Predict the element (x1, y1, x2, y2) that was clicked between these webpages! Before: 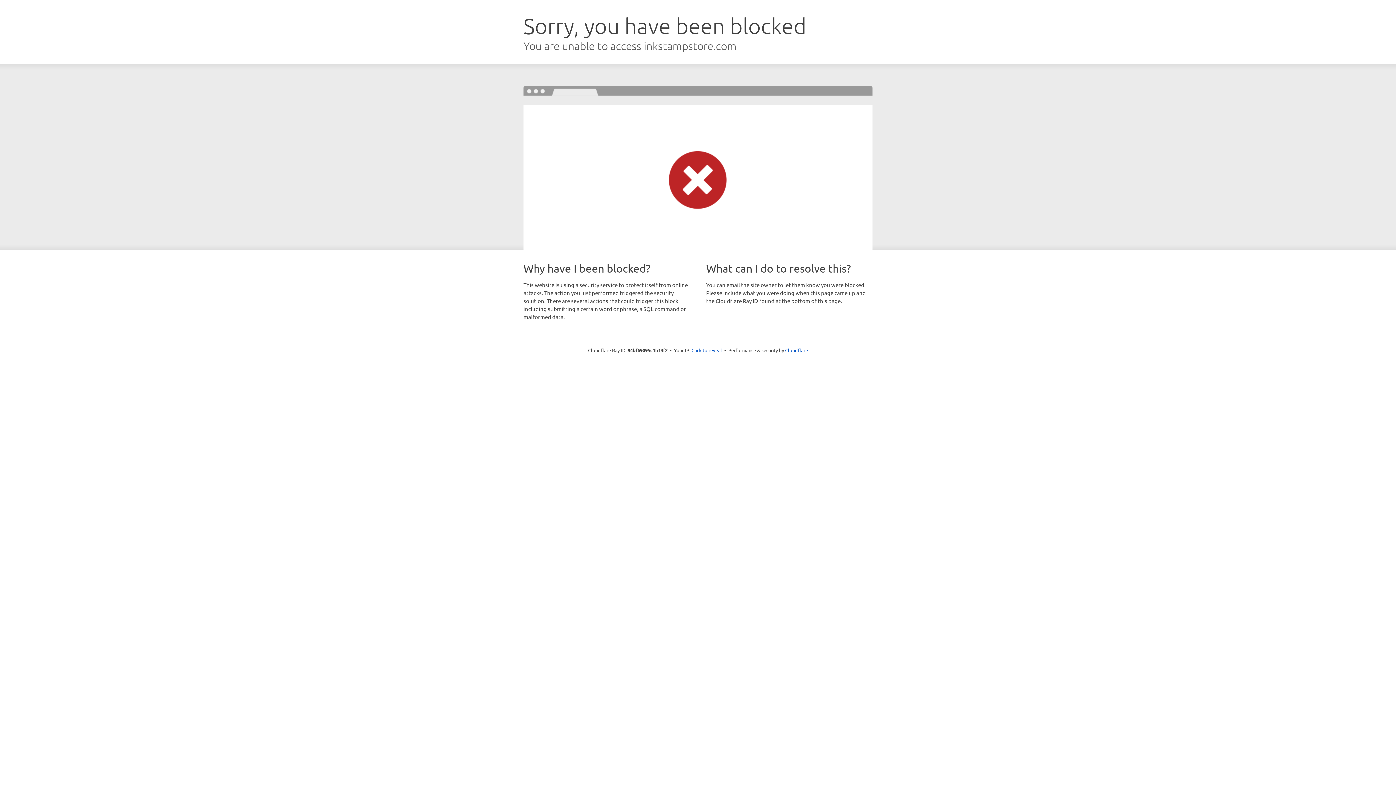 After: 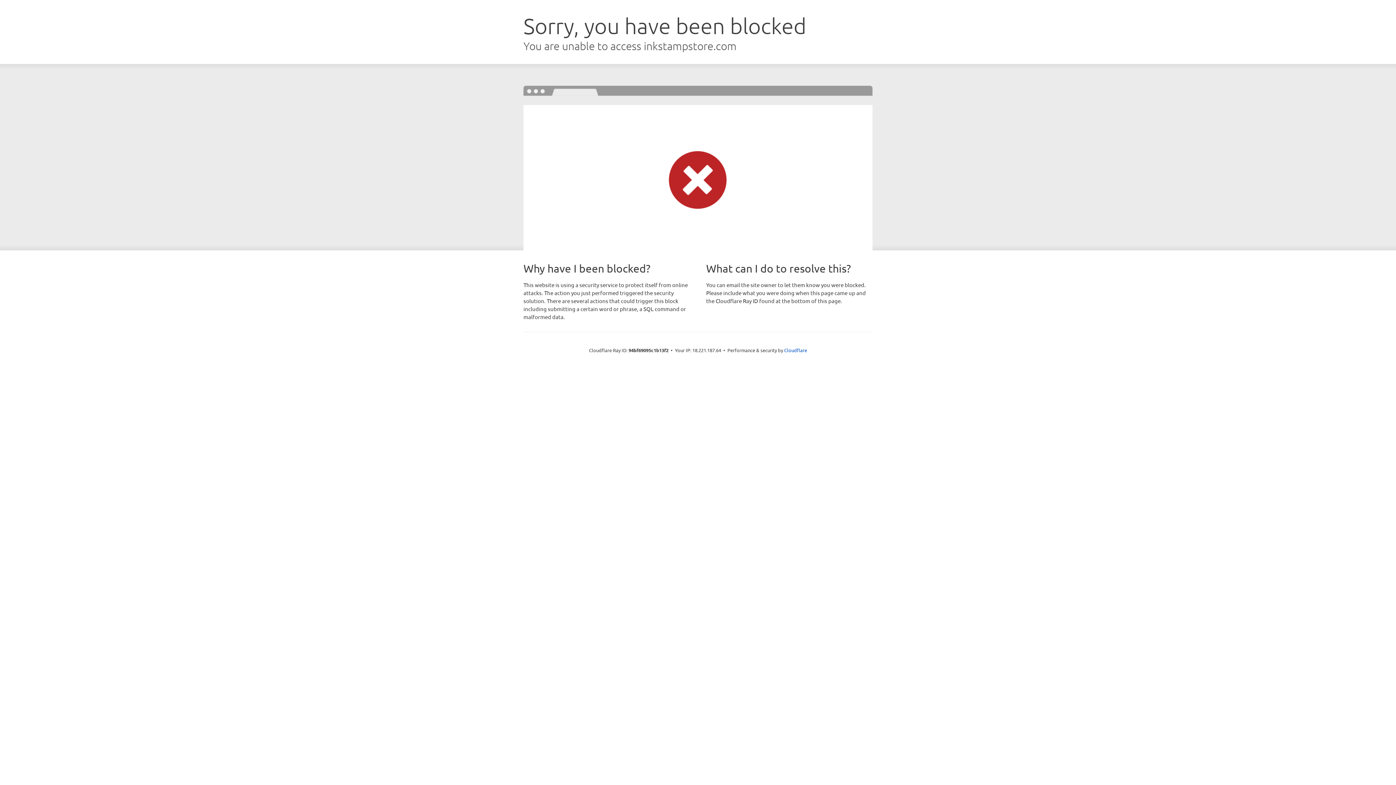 Action: label: Click to reveal bbox: (691, 346, 722, 353)